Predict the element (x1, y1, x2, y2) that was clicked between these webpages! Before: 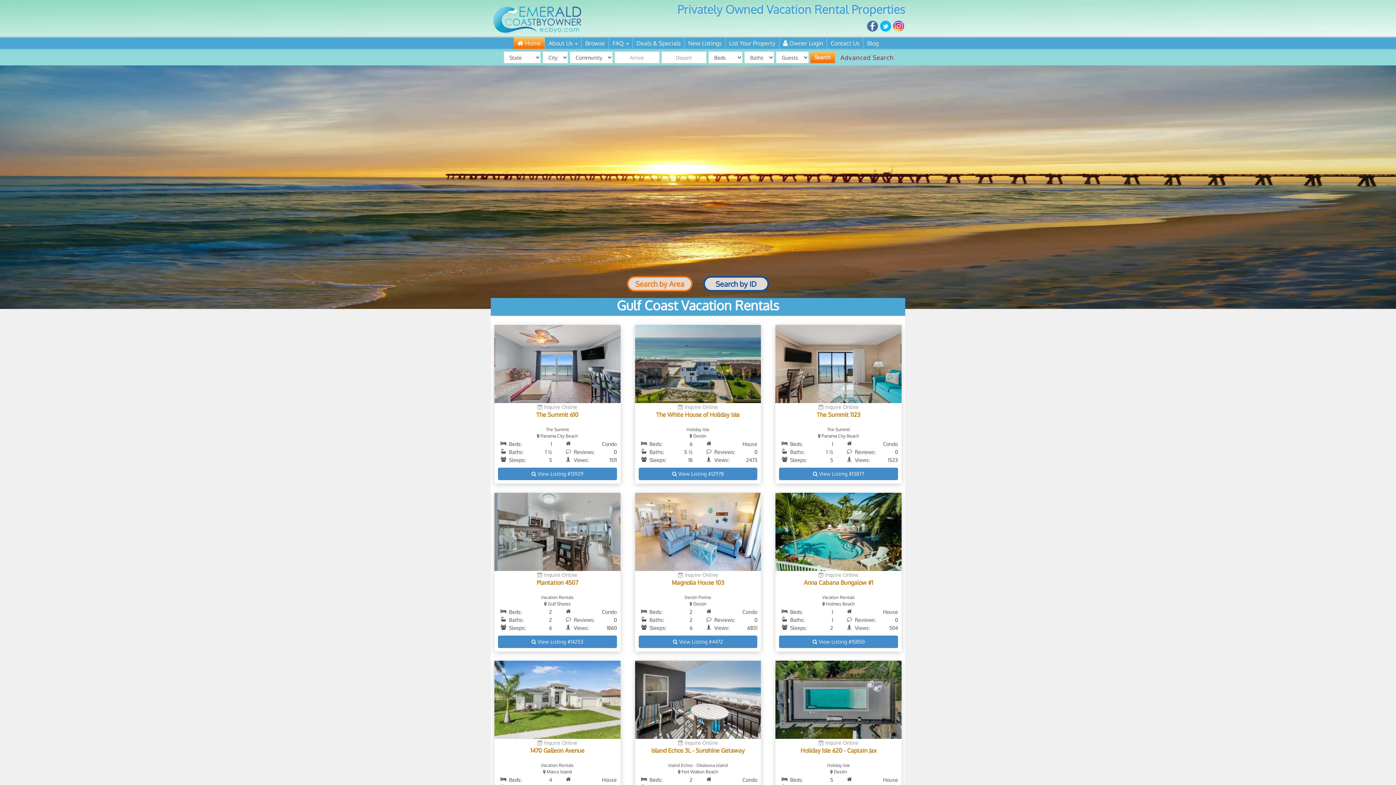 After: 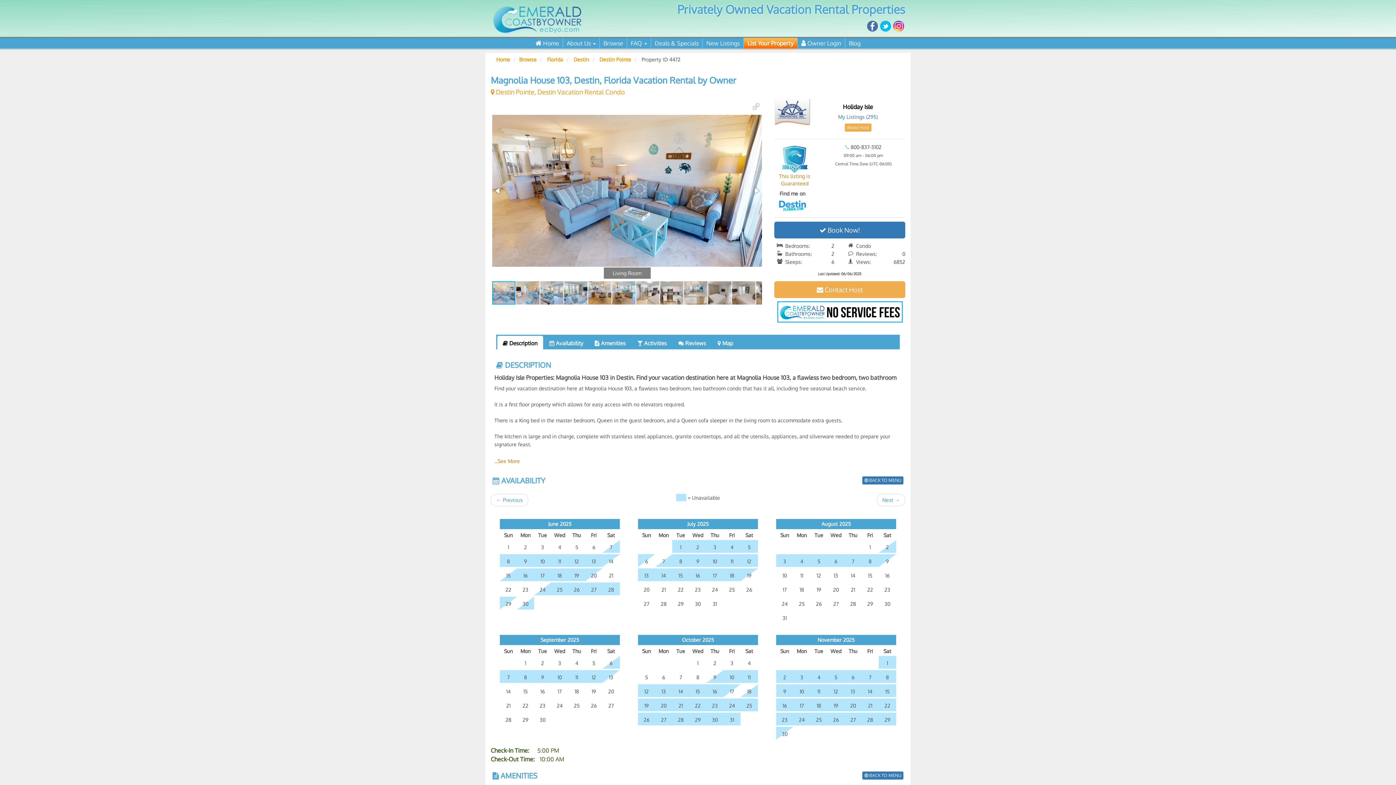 Action: bbox: (671, 579, 724, 586) label: Magnolia House 103